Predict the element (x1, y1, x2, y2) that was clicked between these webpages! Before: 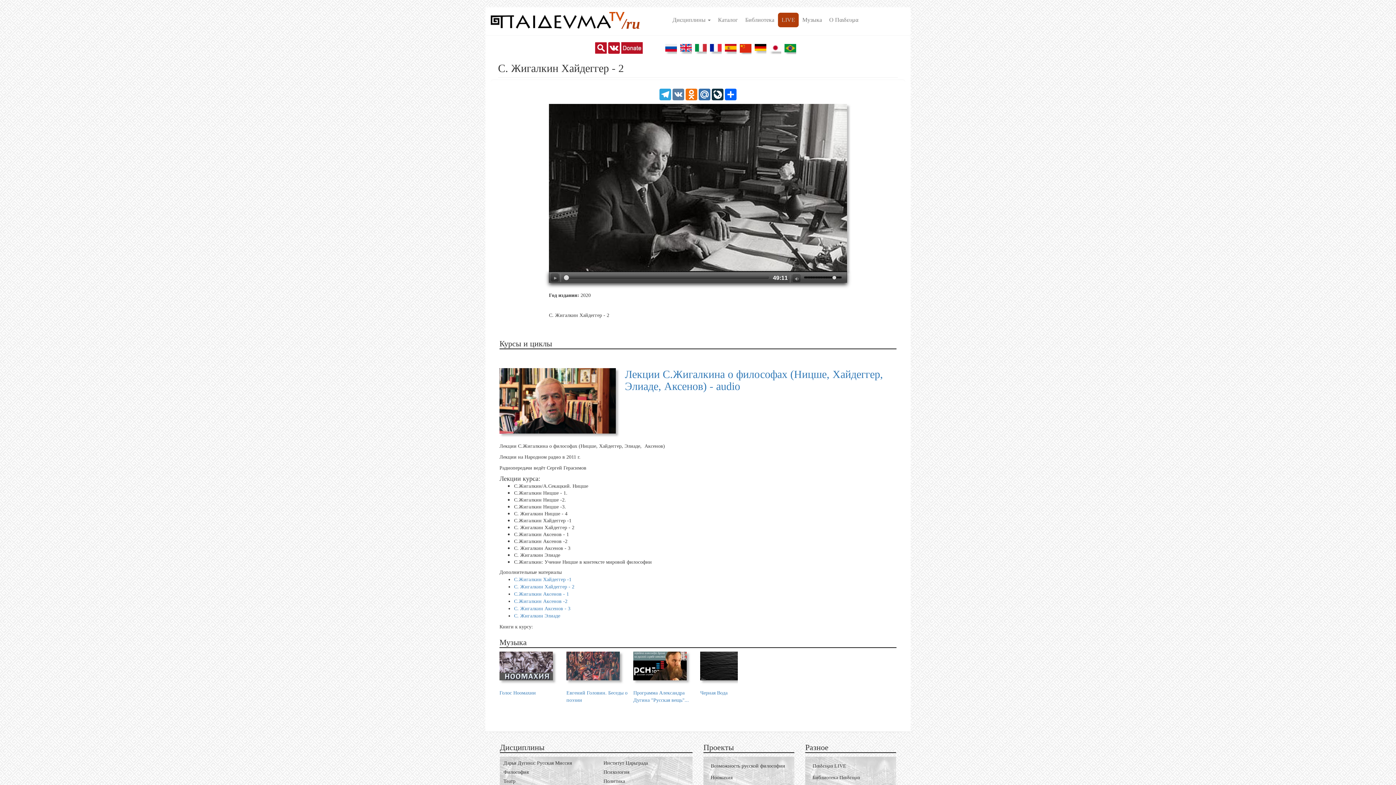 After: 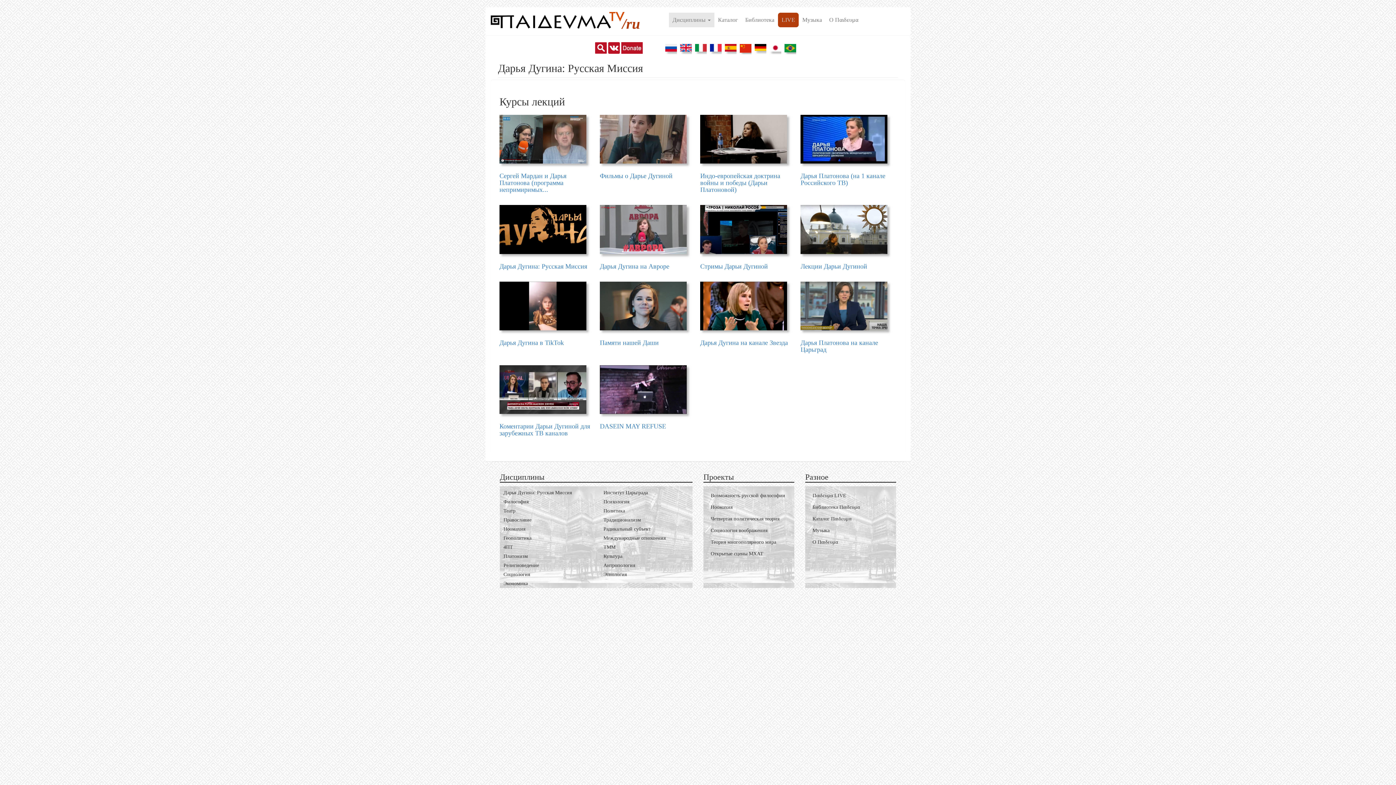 Action: bbox: (503, 760, 596, 766) label: Дарья Дугина: Русская Миссия